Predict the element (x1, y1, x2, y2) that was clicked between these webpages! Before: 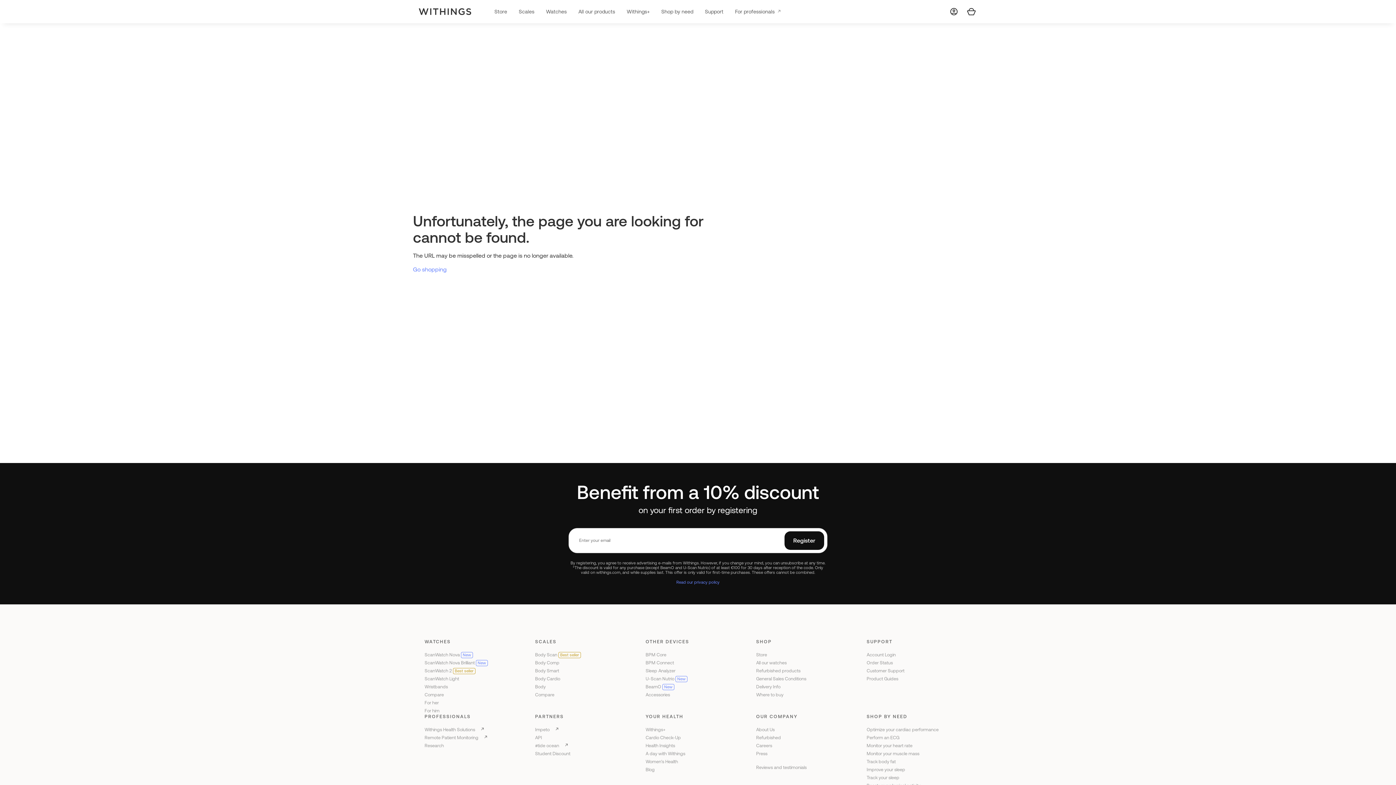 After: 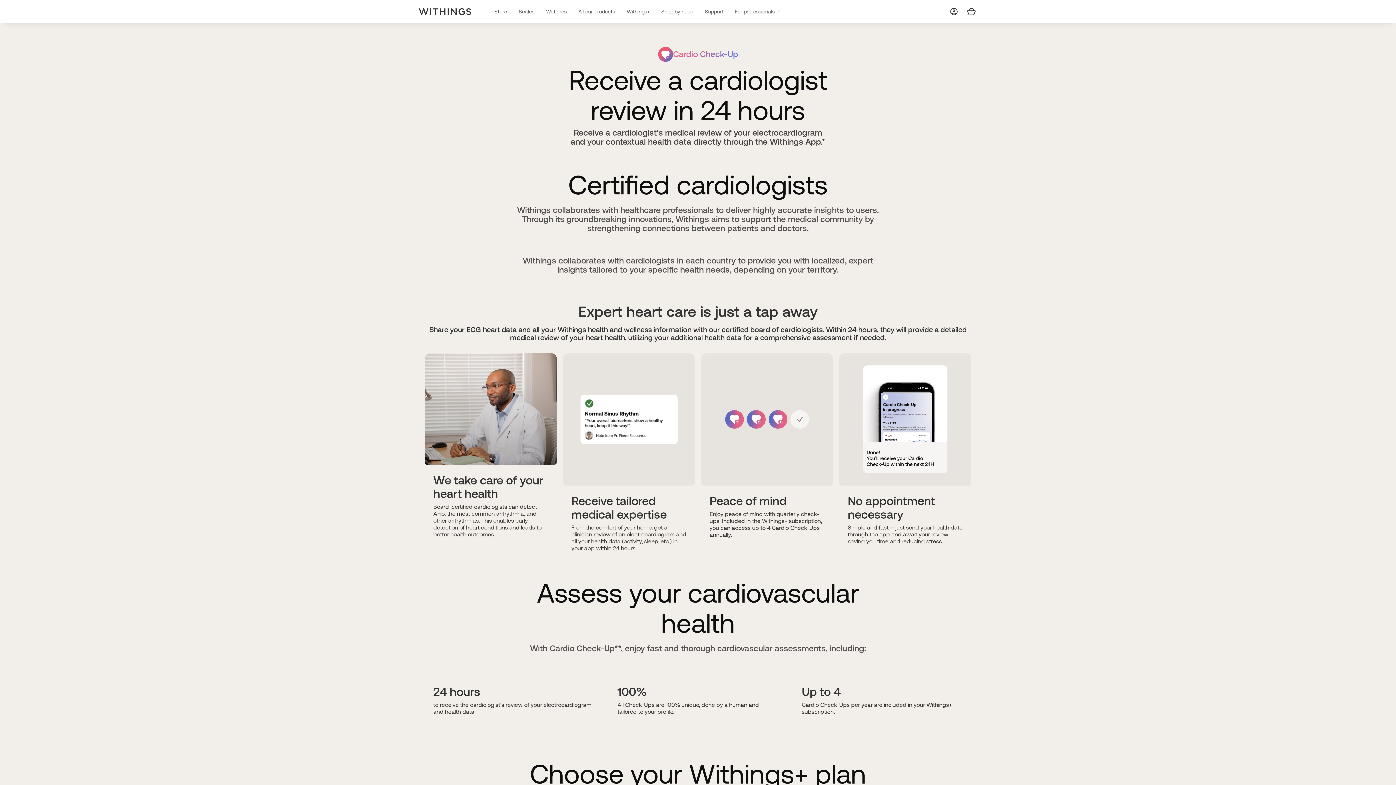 Action: label: Cardio Check-Up bbox: (645, 735, 681, 740)